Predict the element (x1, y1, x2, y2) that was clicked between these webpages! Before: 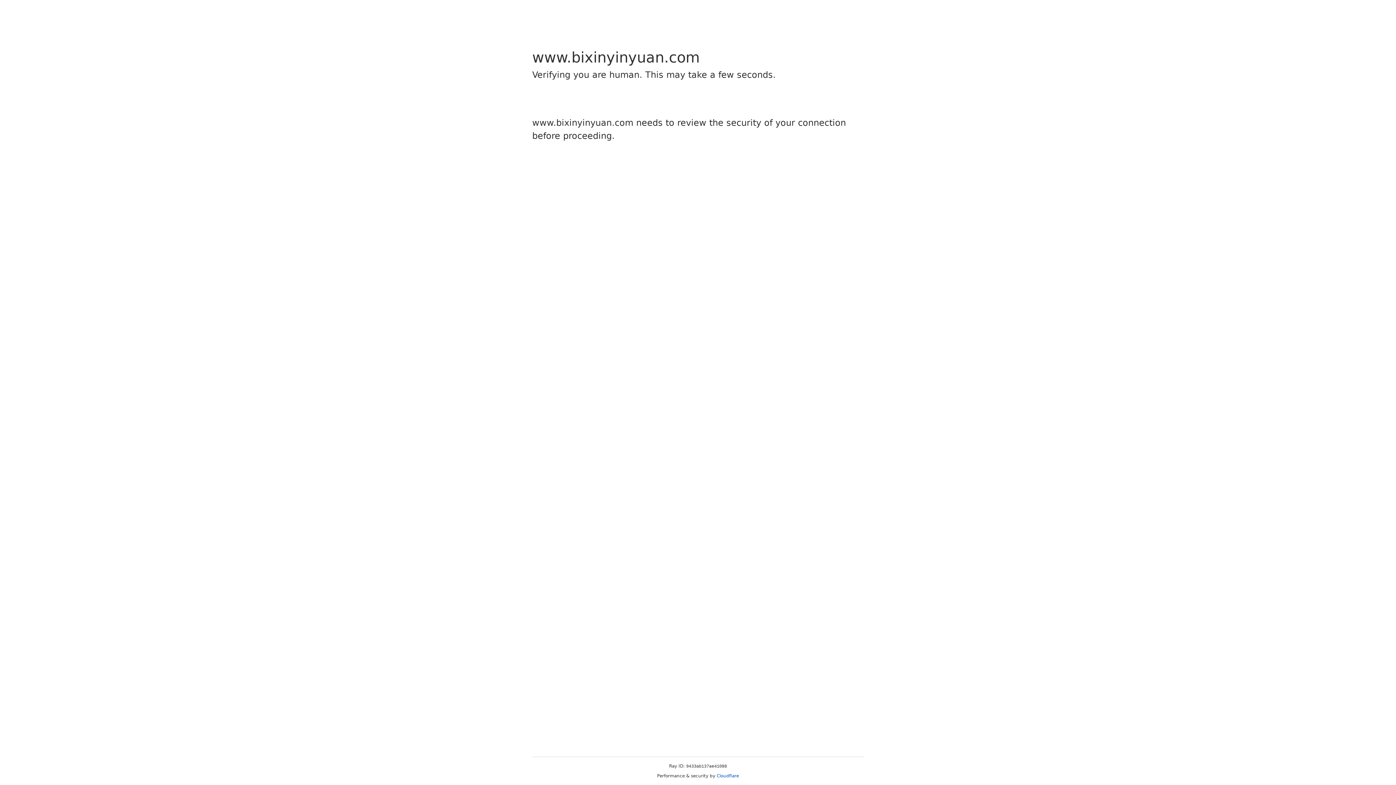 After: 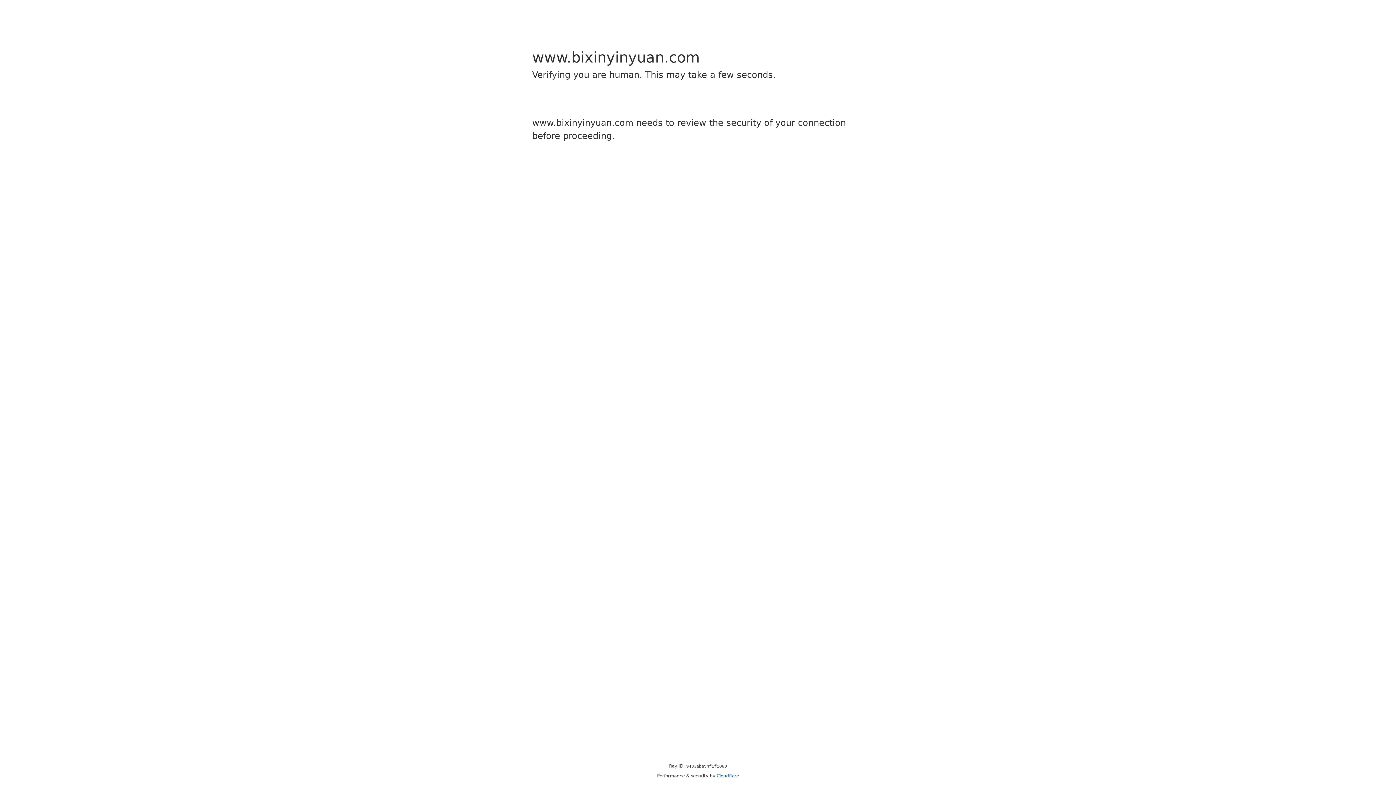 Action: bbox: (716, 773, 739, 778) label: Cloudflare